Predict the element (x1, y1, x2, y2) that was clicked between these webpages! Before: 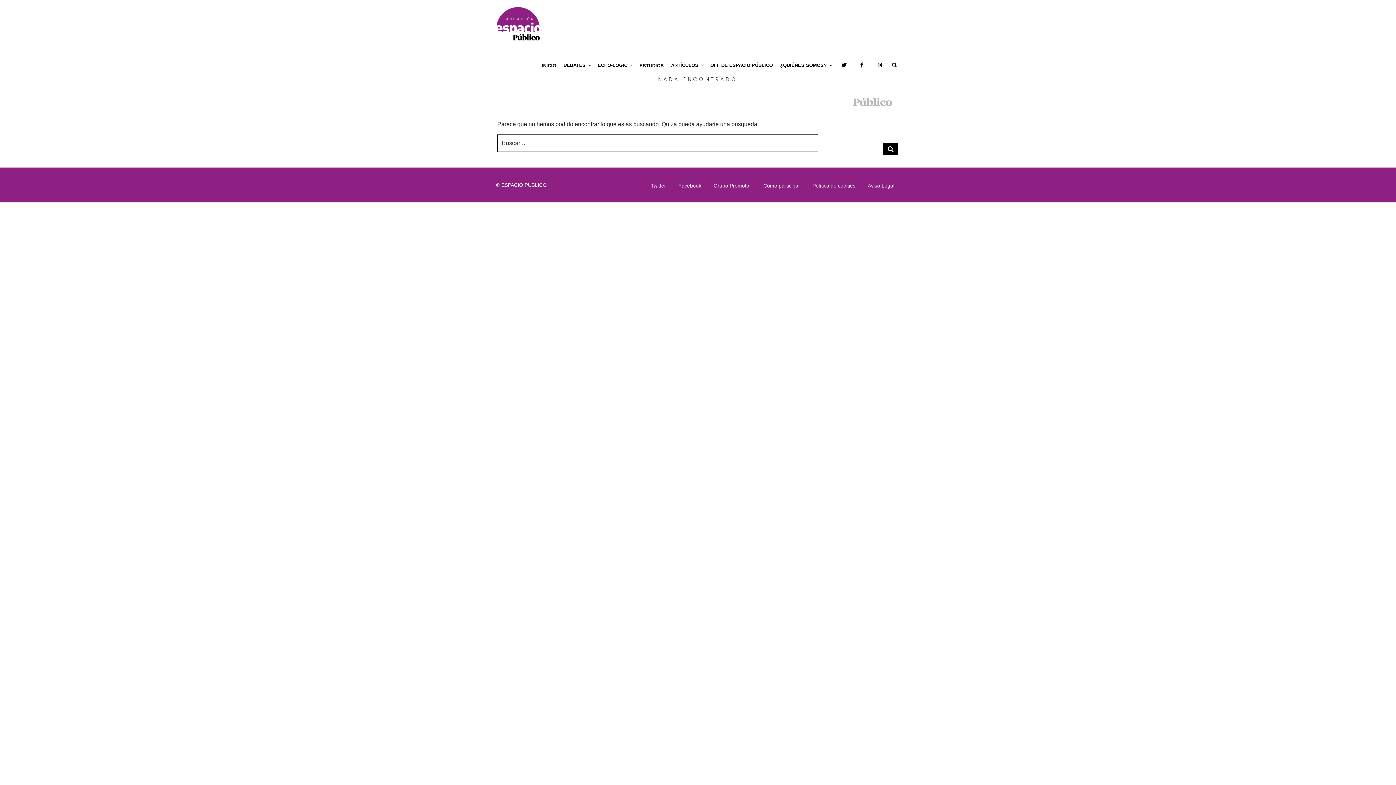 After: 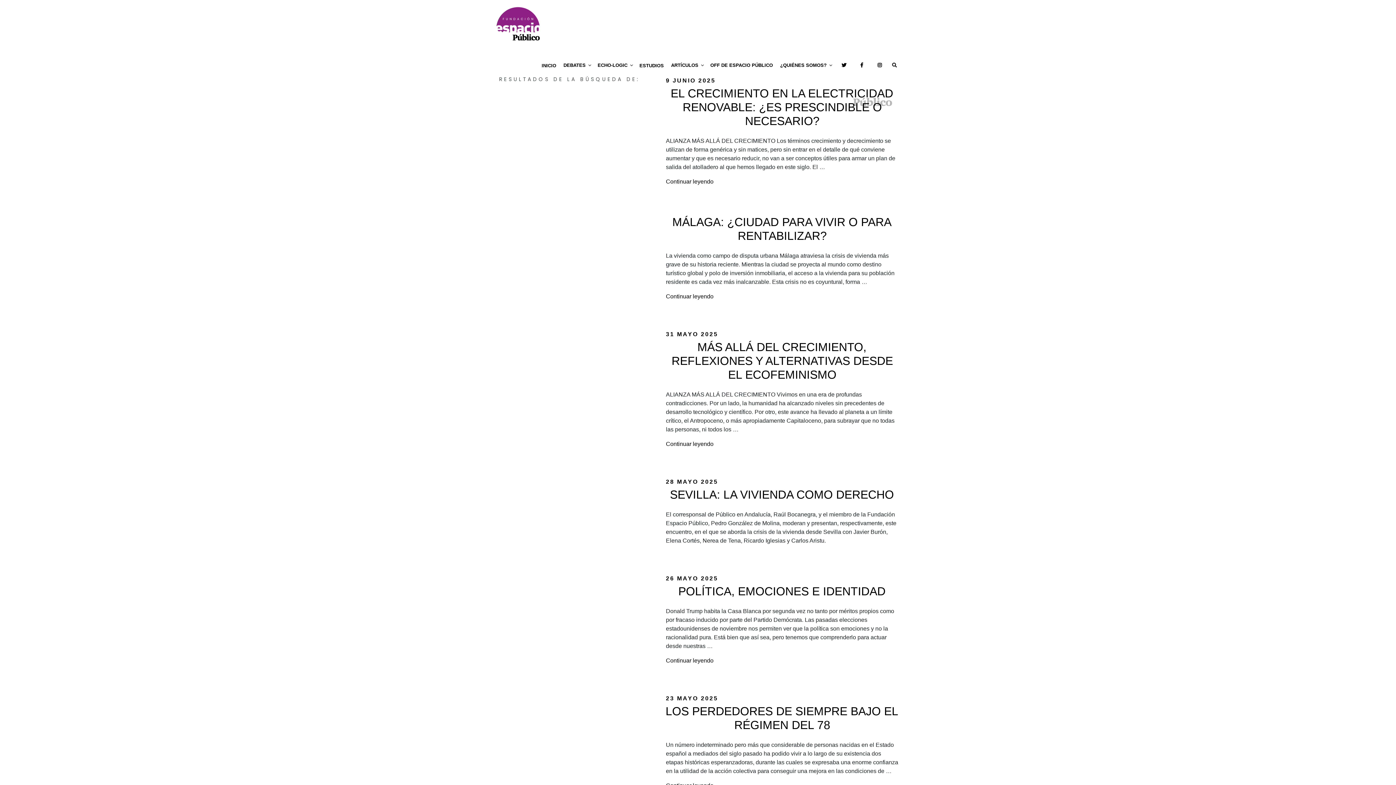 Action: label: Buscar bbox: (883, 143, 898, 154)